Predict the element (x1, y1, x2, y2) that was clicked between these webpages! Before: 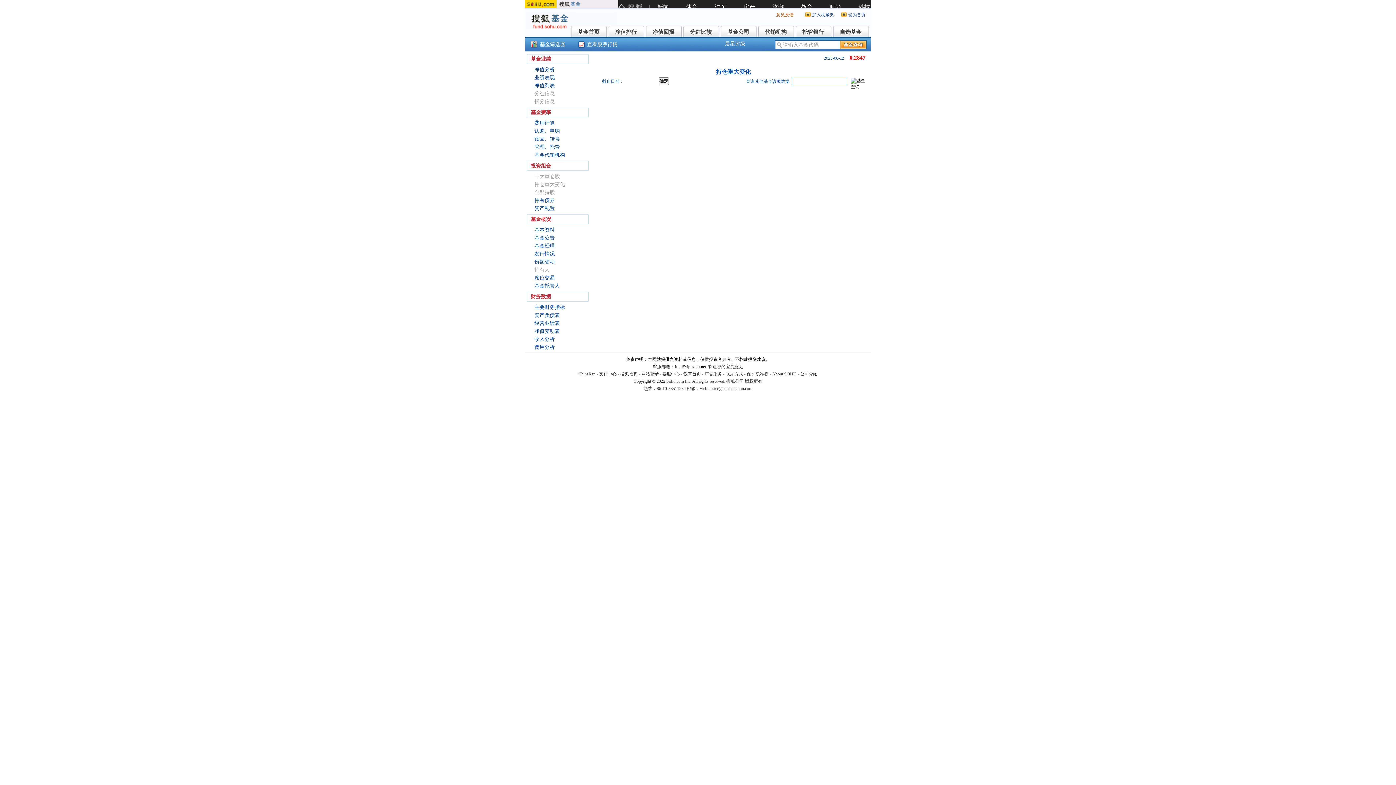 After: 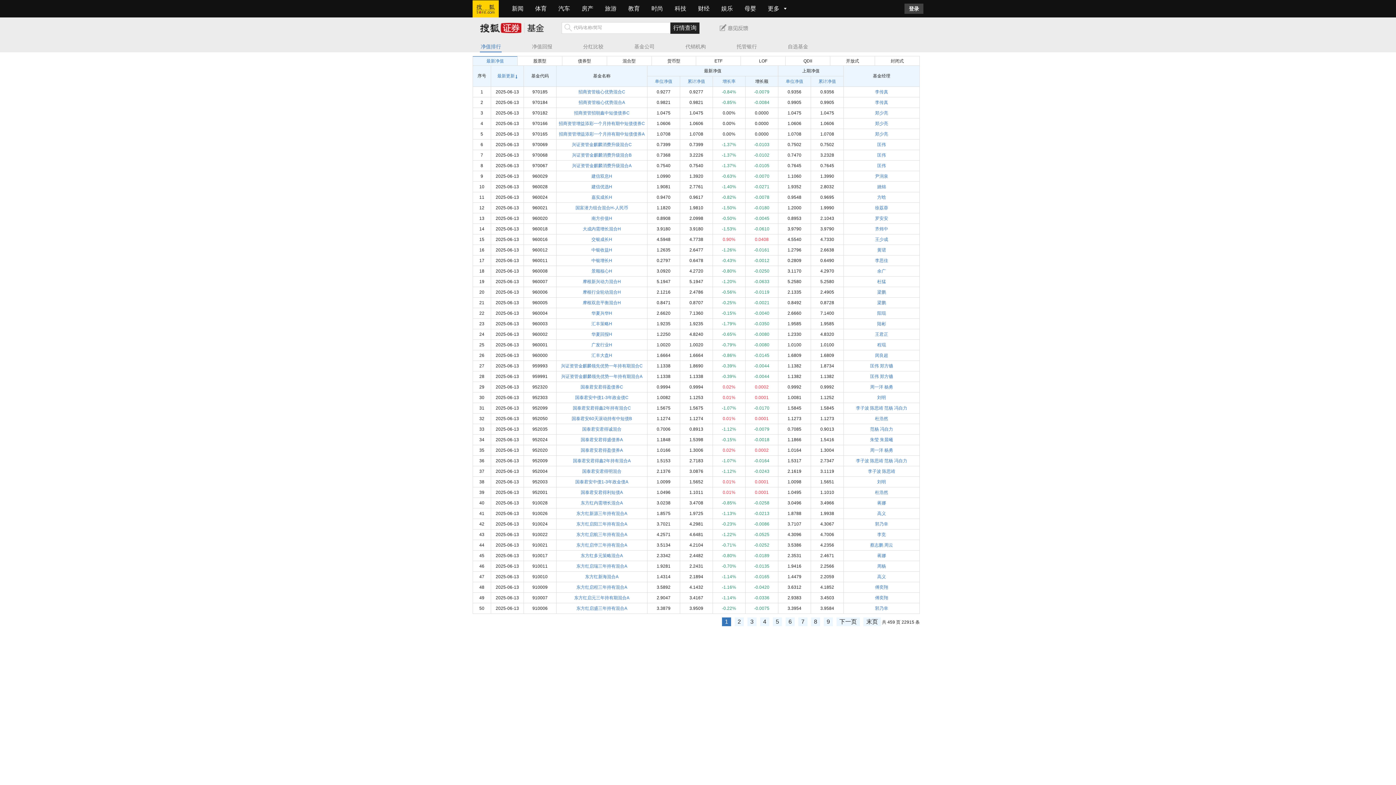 Action: label: 净值回报 bbox: (645, 25, 681, 36)